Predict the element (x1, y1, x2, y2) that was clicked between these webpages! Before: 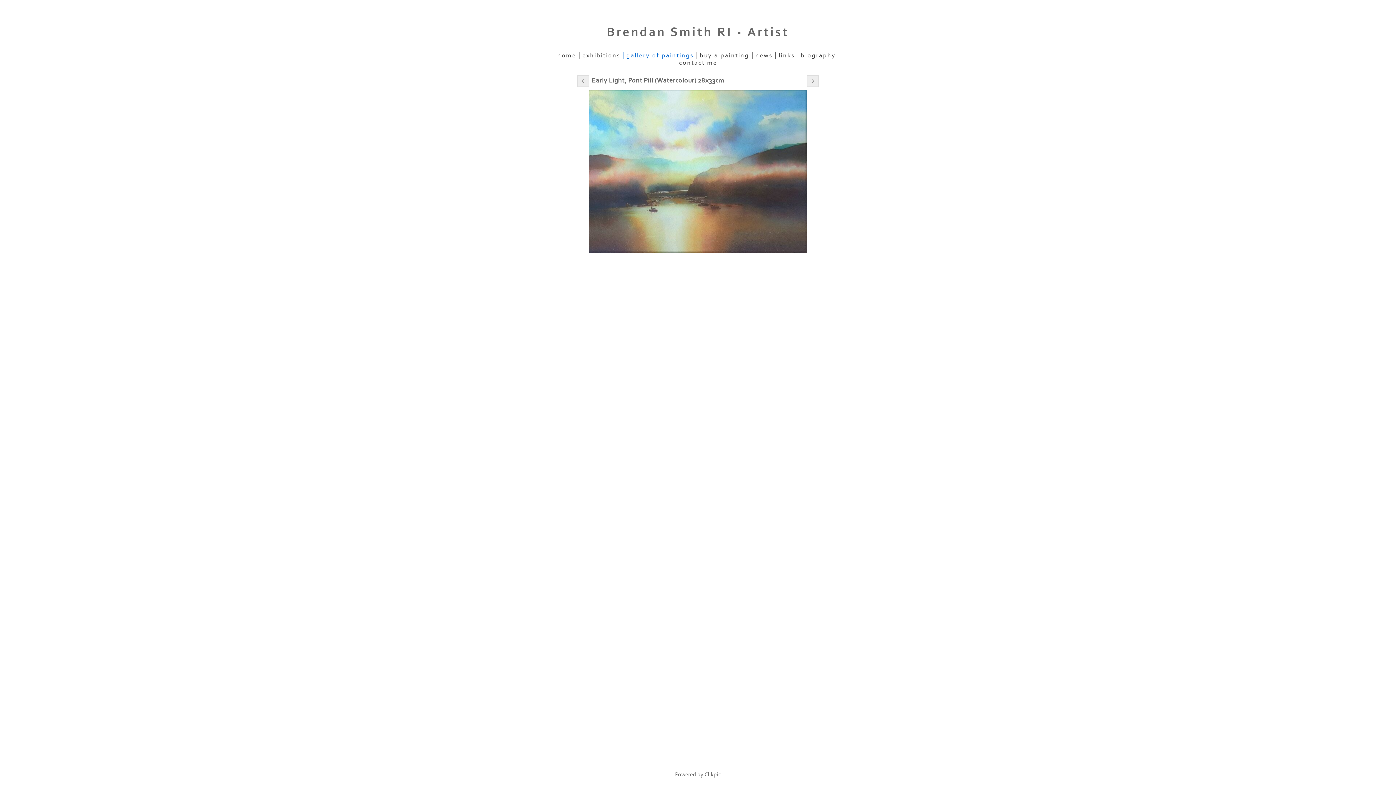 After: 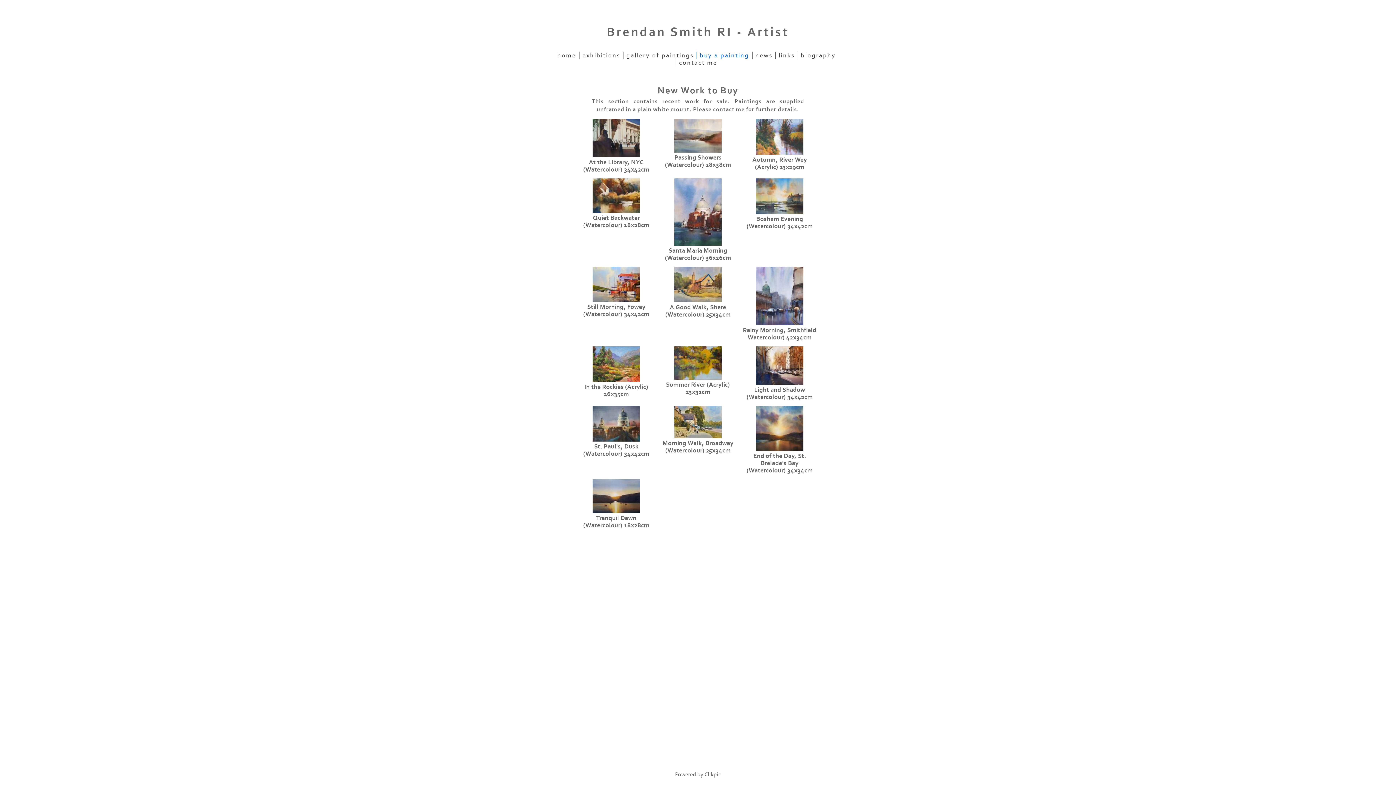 Action: label: buy a painting bbox: (696, 52, 752, 59)